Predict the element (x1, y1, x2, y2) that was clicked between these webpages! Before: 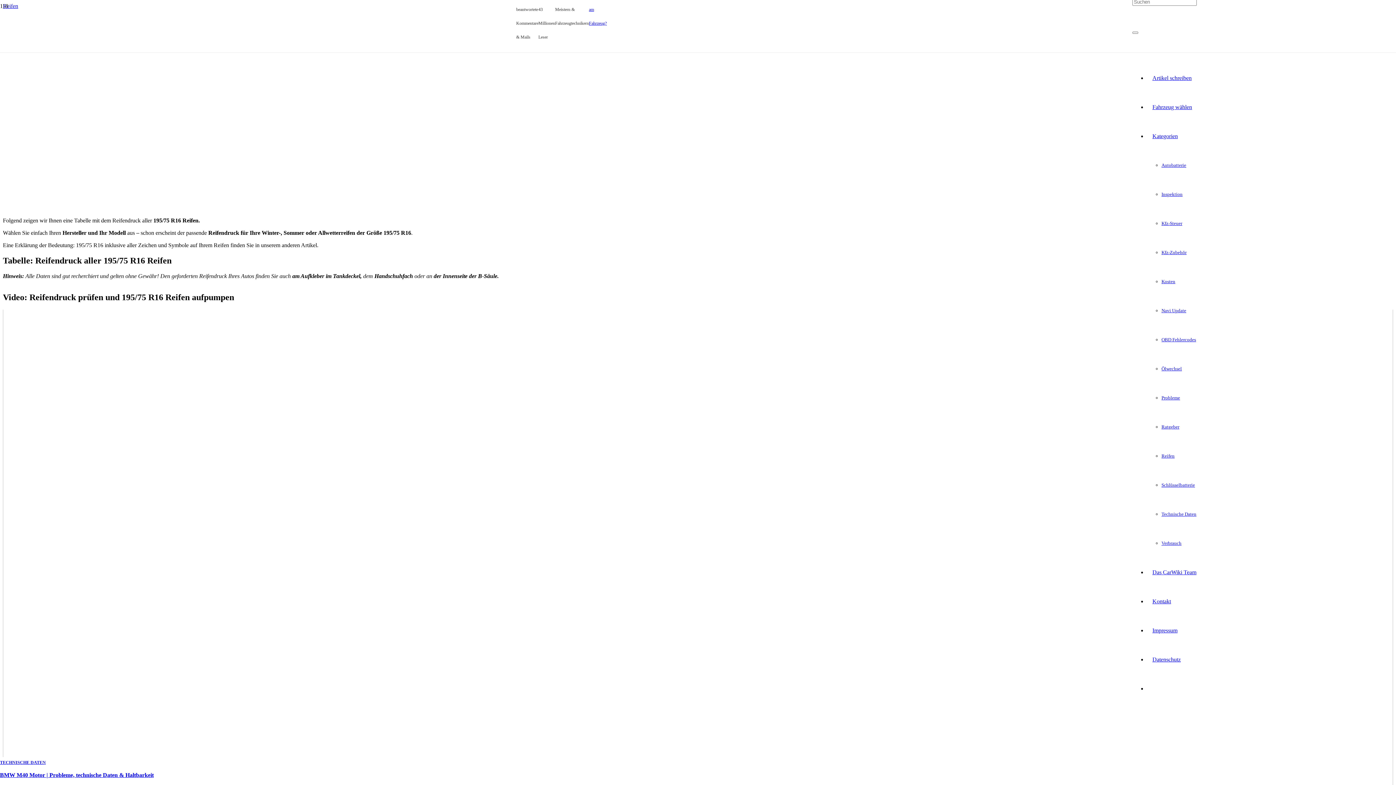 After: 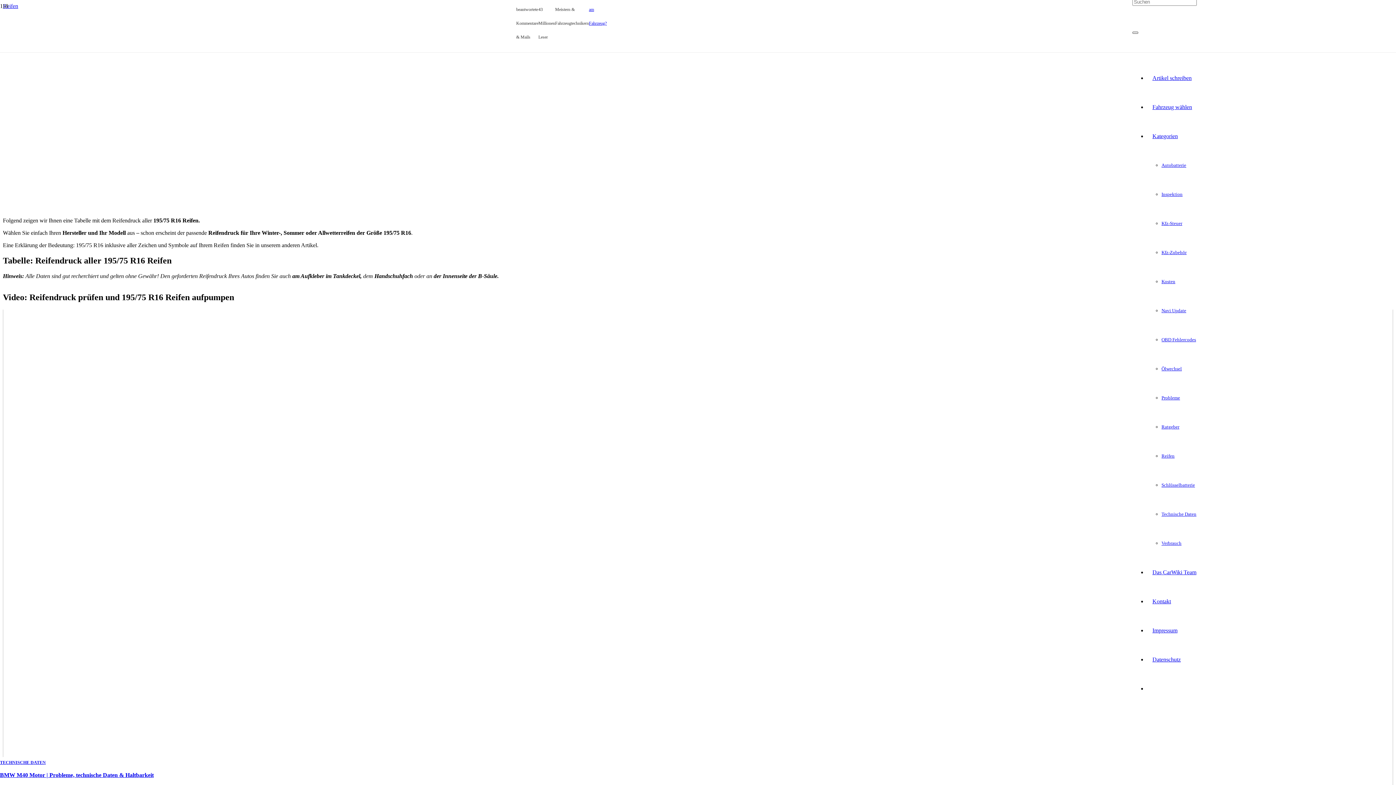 Action: label: Schließen bbox: (1132, 31, 1138, 33)